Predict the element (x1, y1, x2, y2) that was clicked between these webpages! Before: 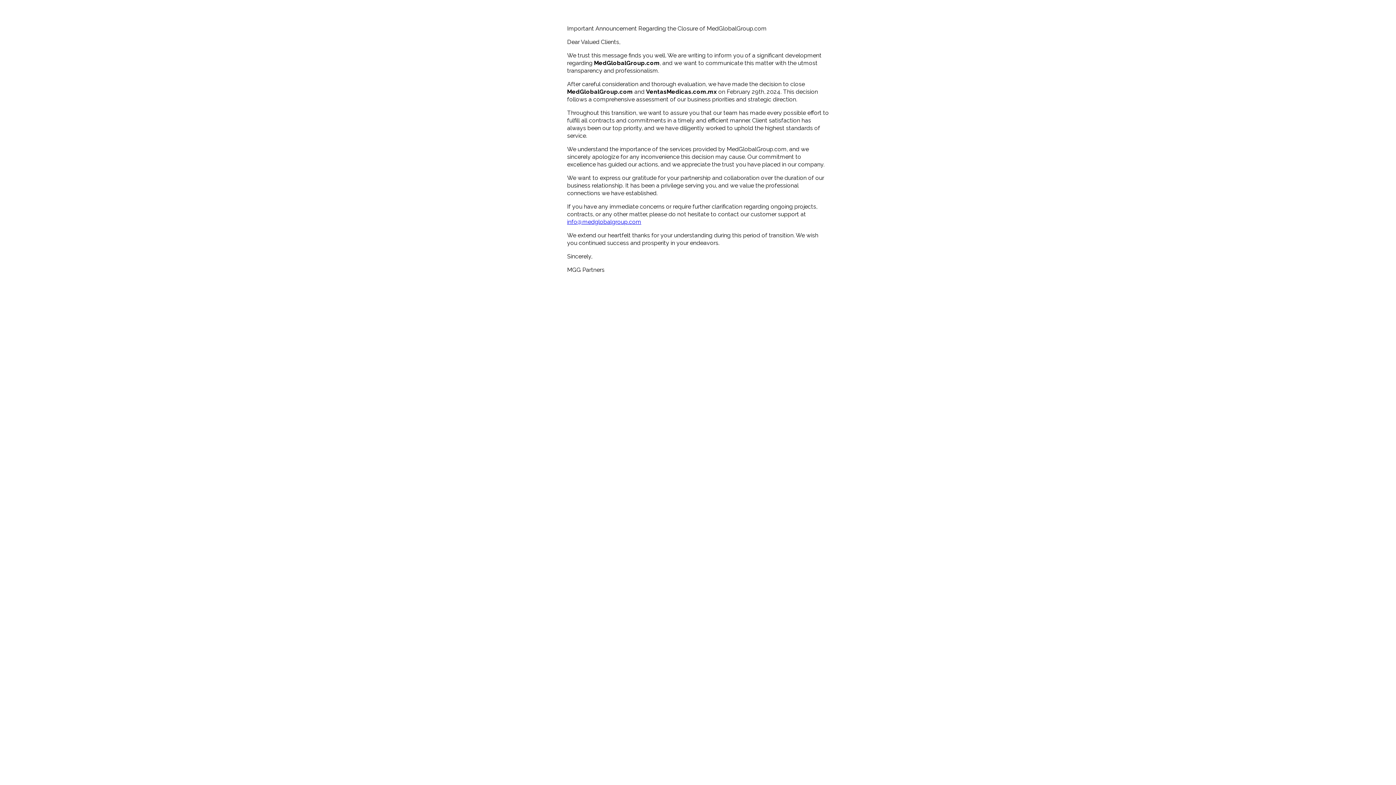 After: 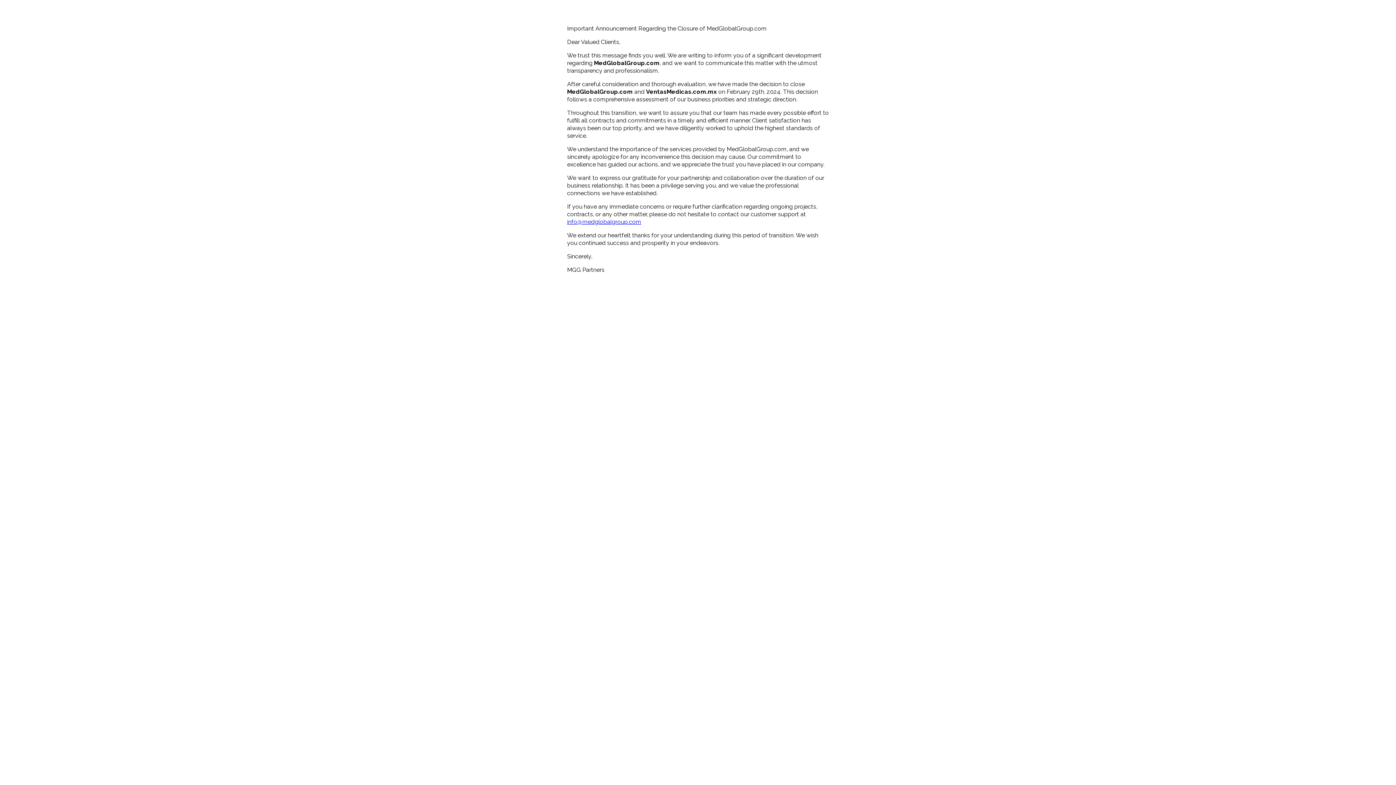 Action: bbox: (567, 218, 641, 225) label: info@medglobalgroup.com